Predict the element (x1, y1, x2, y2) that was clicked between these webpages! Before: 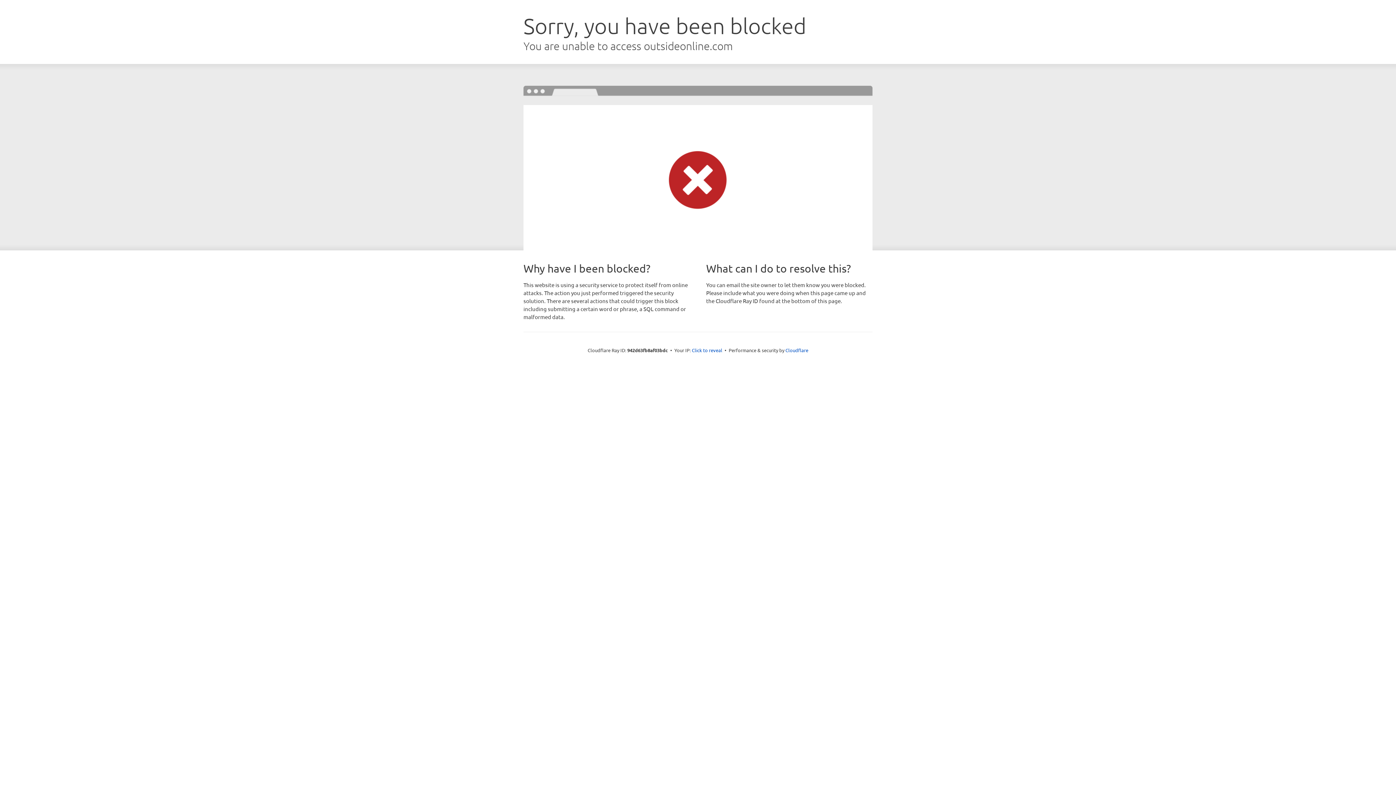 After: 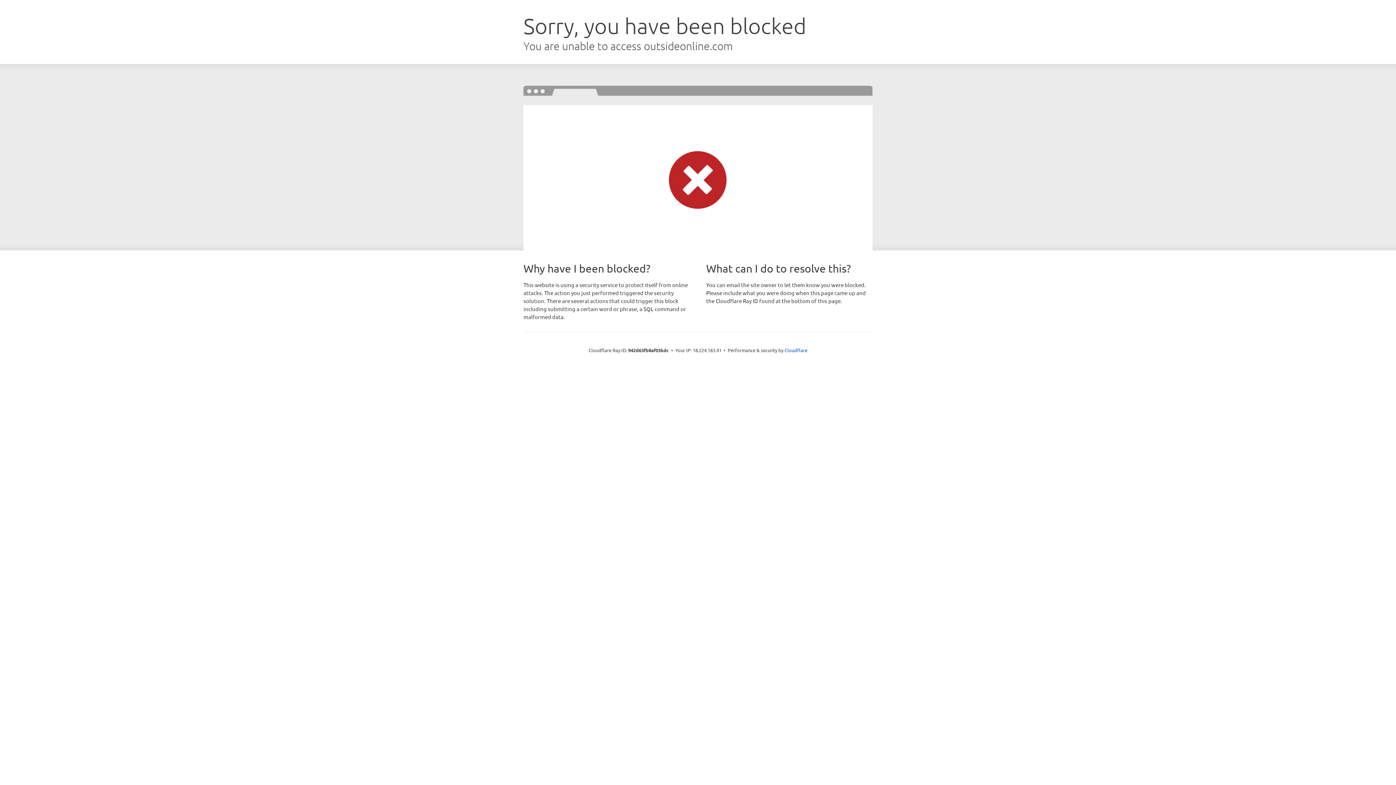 Action: bbox: (692, 346, 722, 353) label: Click to reveal